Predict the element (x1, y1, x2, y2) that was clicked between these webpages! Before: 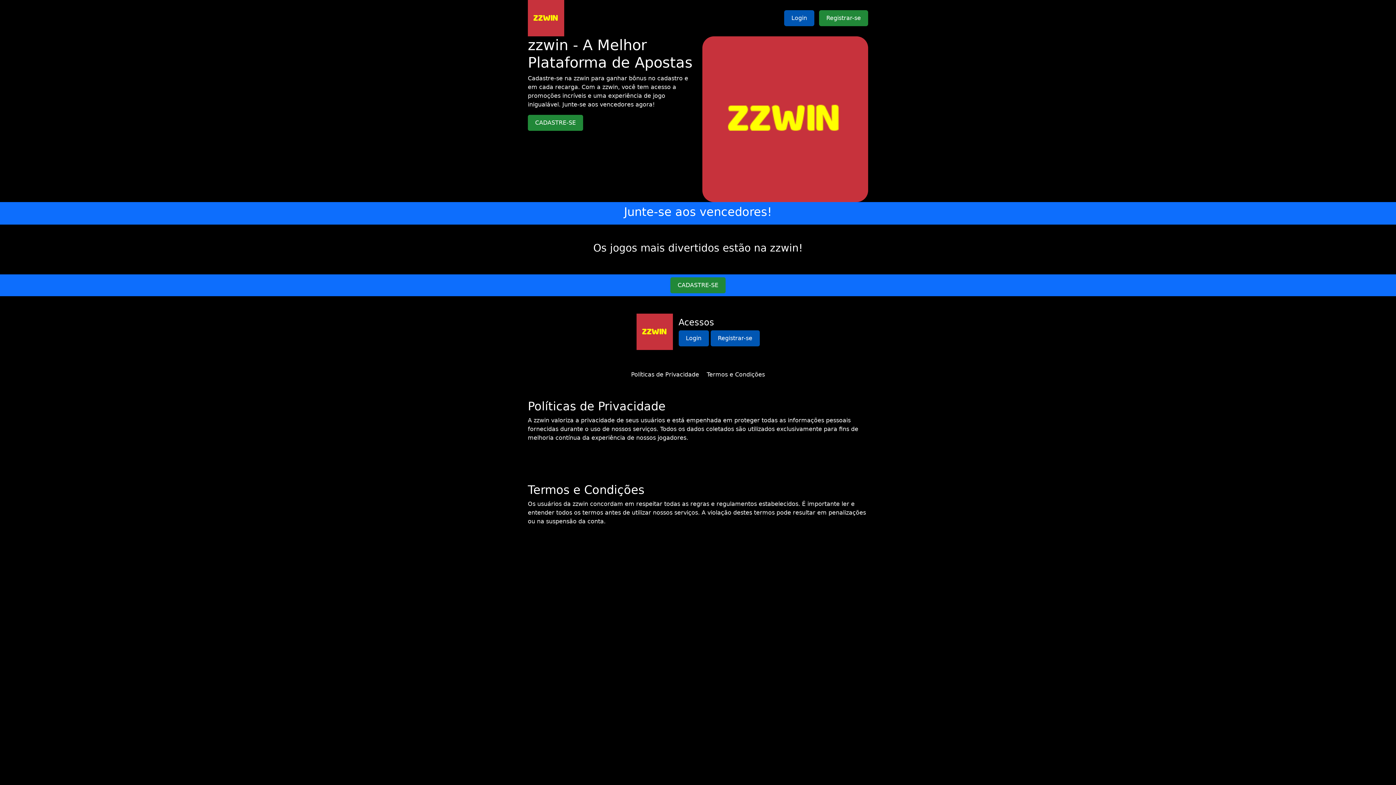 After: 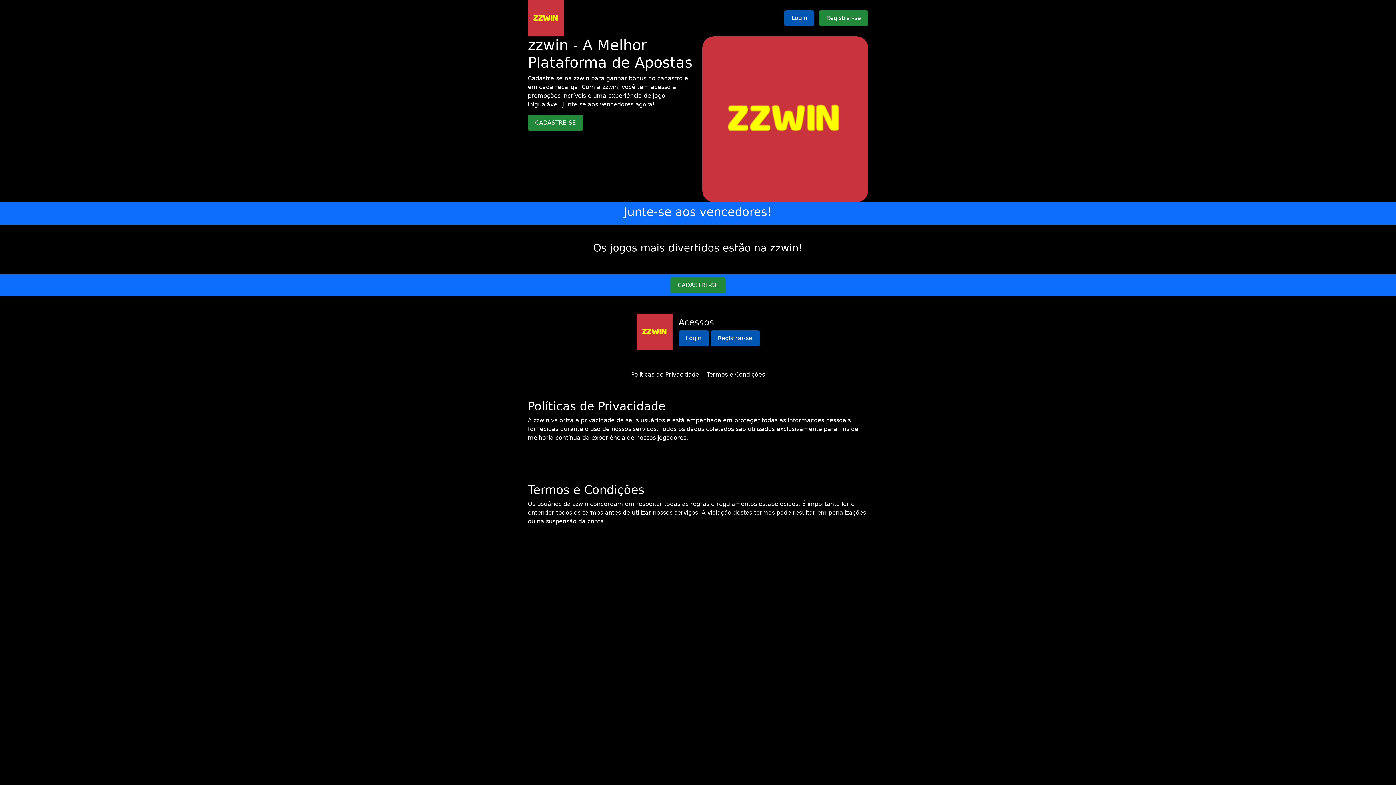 Action: label: Políticas de Privacidade bbox: (631, 371, 699, 378)